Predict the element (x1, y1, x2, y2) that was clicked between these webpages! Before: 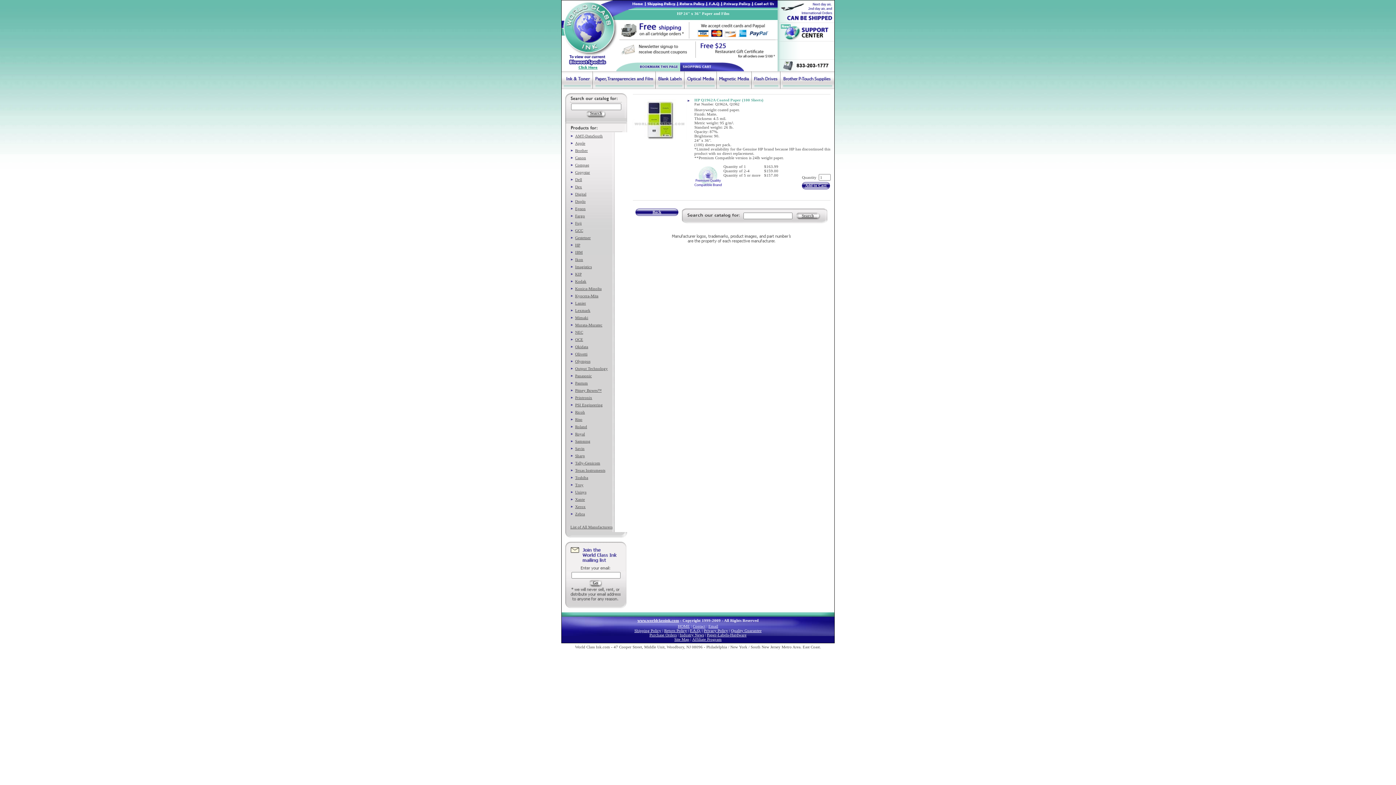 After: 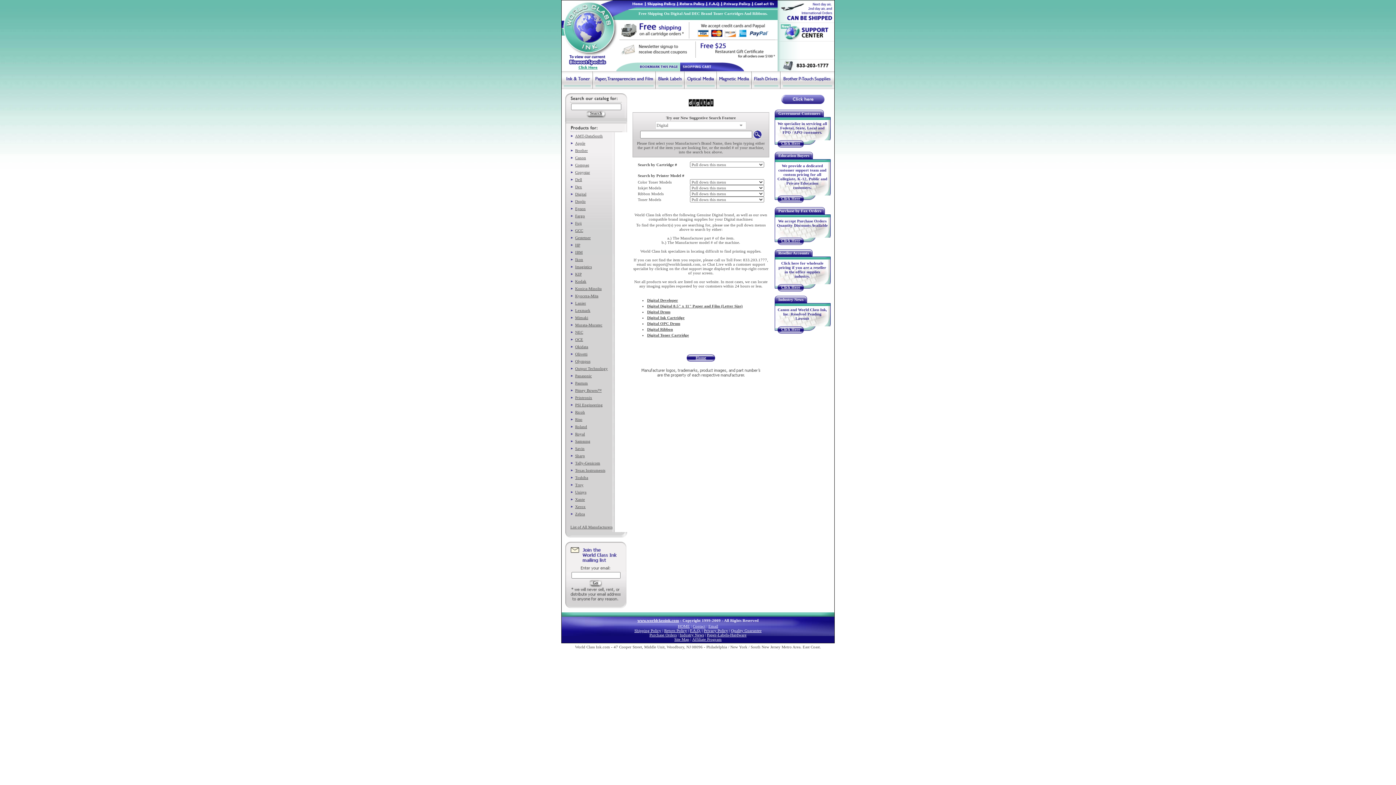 Action: bbox: (575, 192, 586, 196) label: Digital